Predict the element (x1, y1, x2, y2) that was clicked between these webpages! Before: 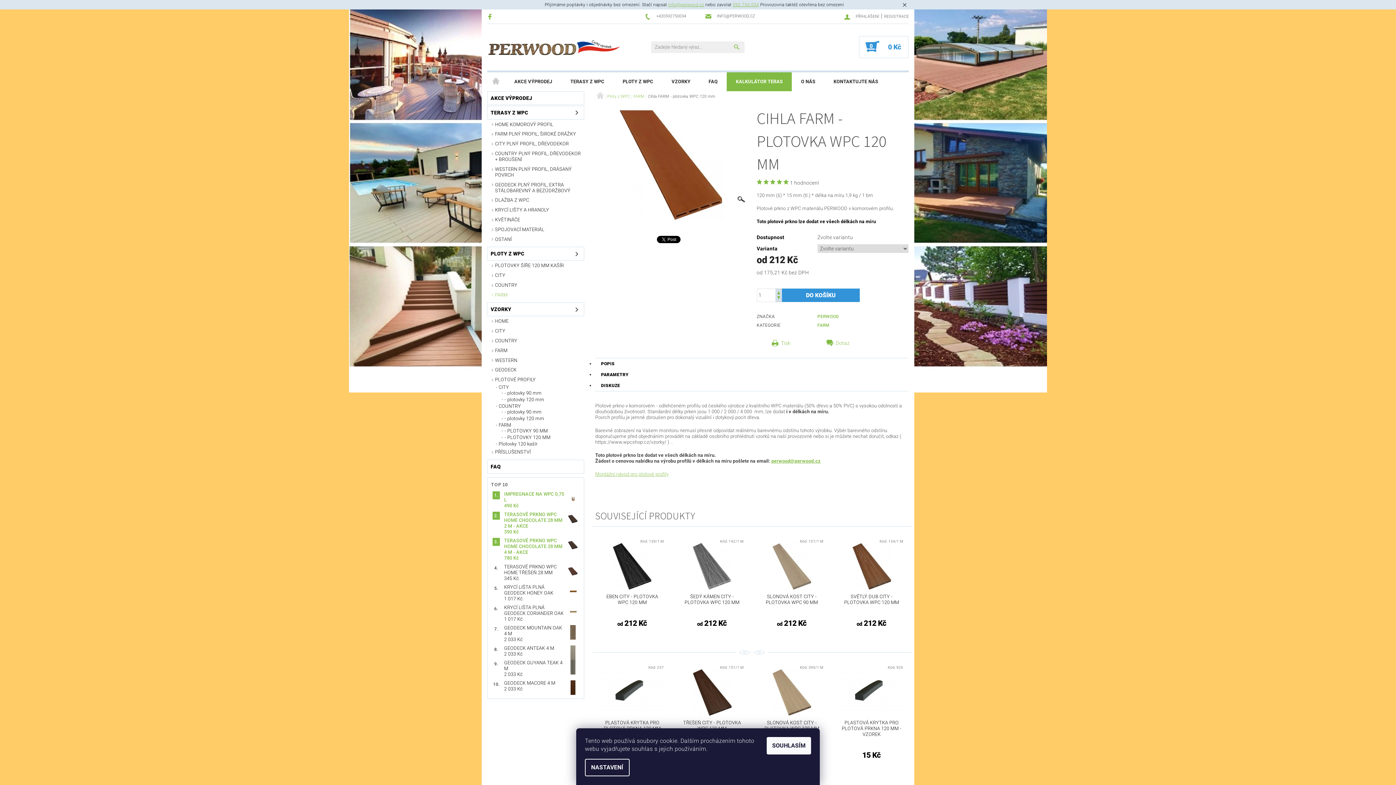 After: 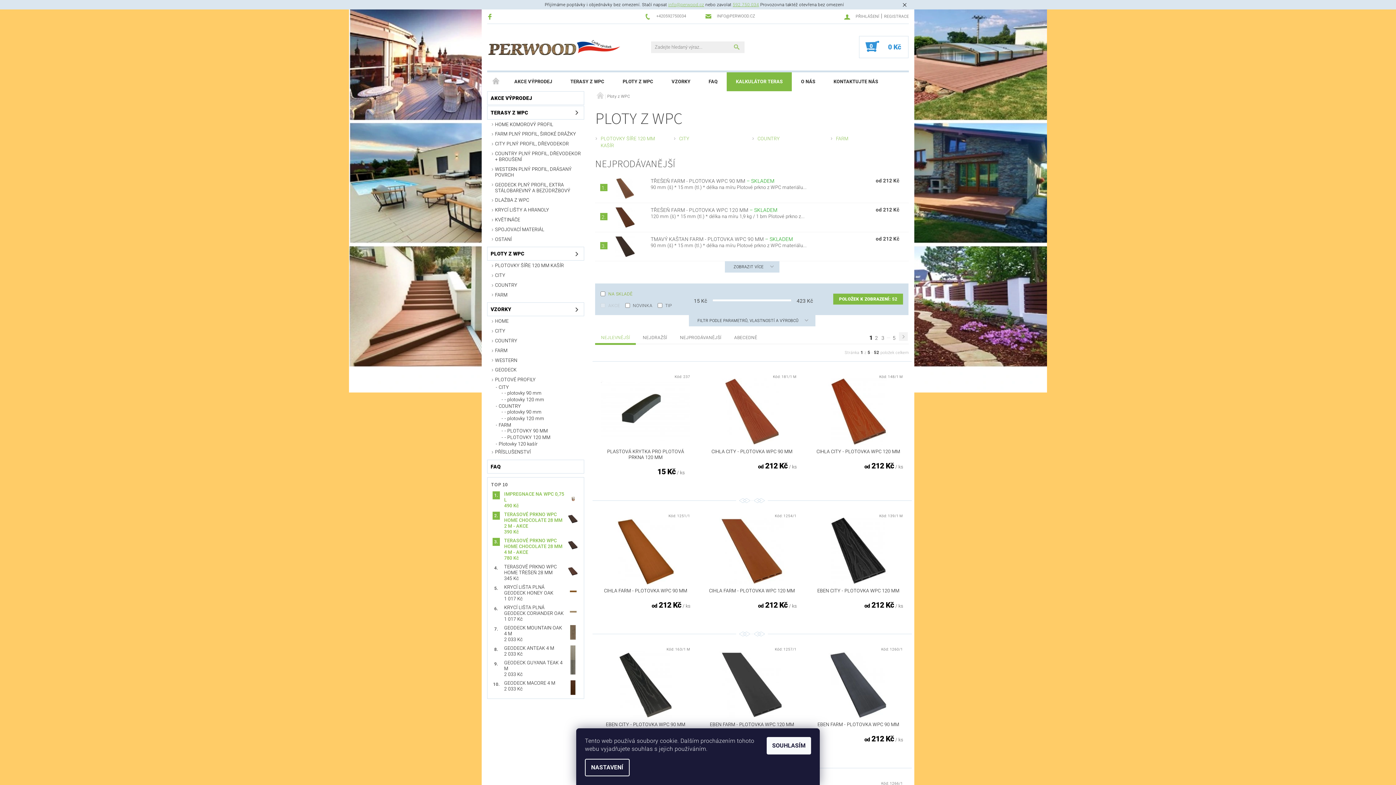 Action: bbox: (487, 247, 569, 260) label: PLOTY Z WPC